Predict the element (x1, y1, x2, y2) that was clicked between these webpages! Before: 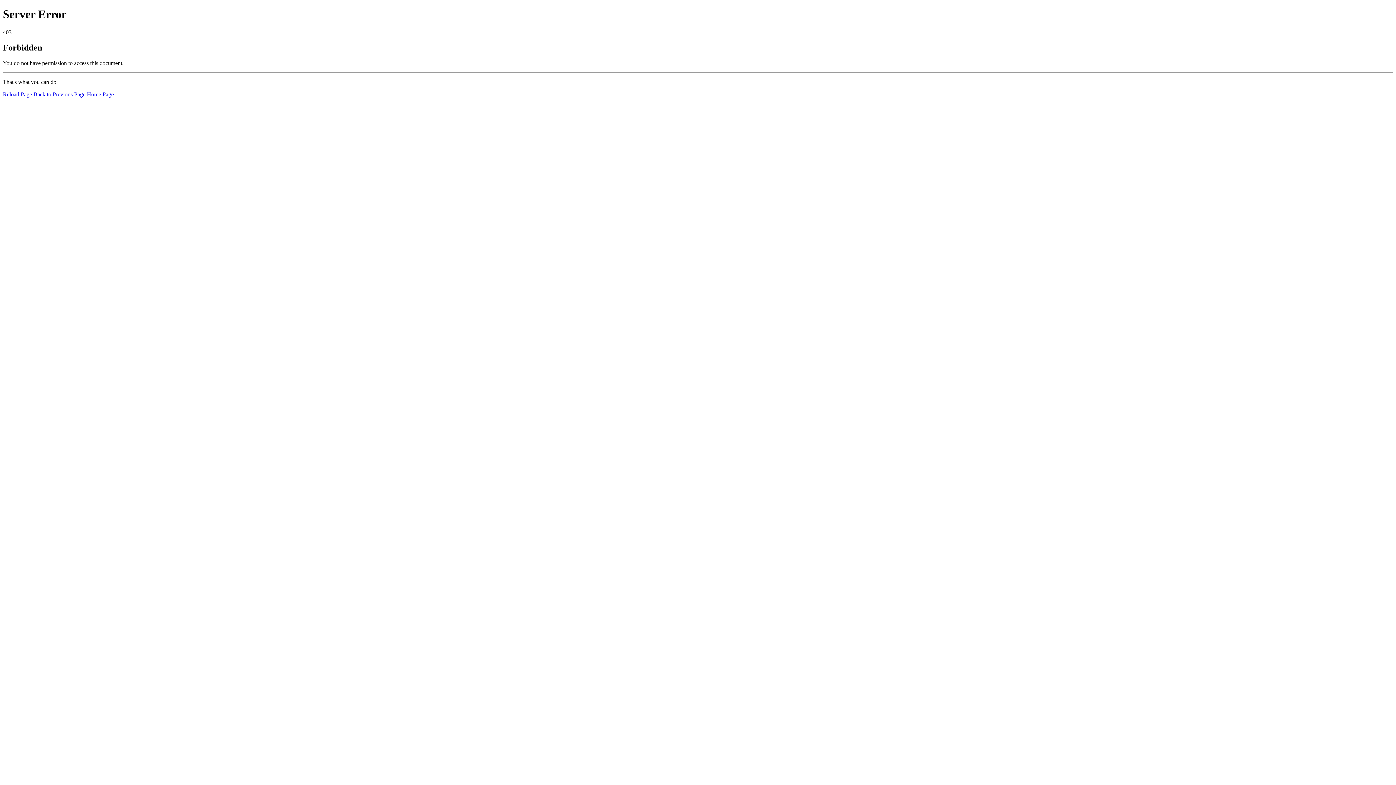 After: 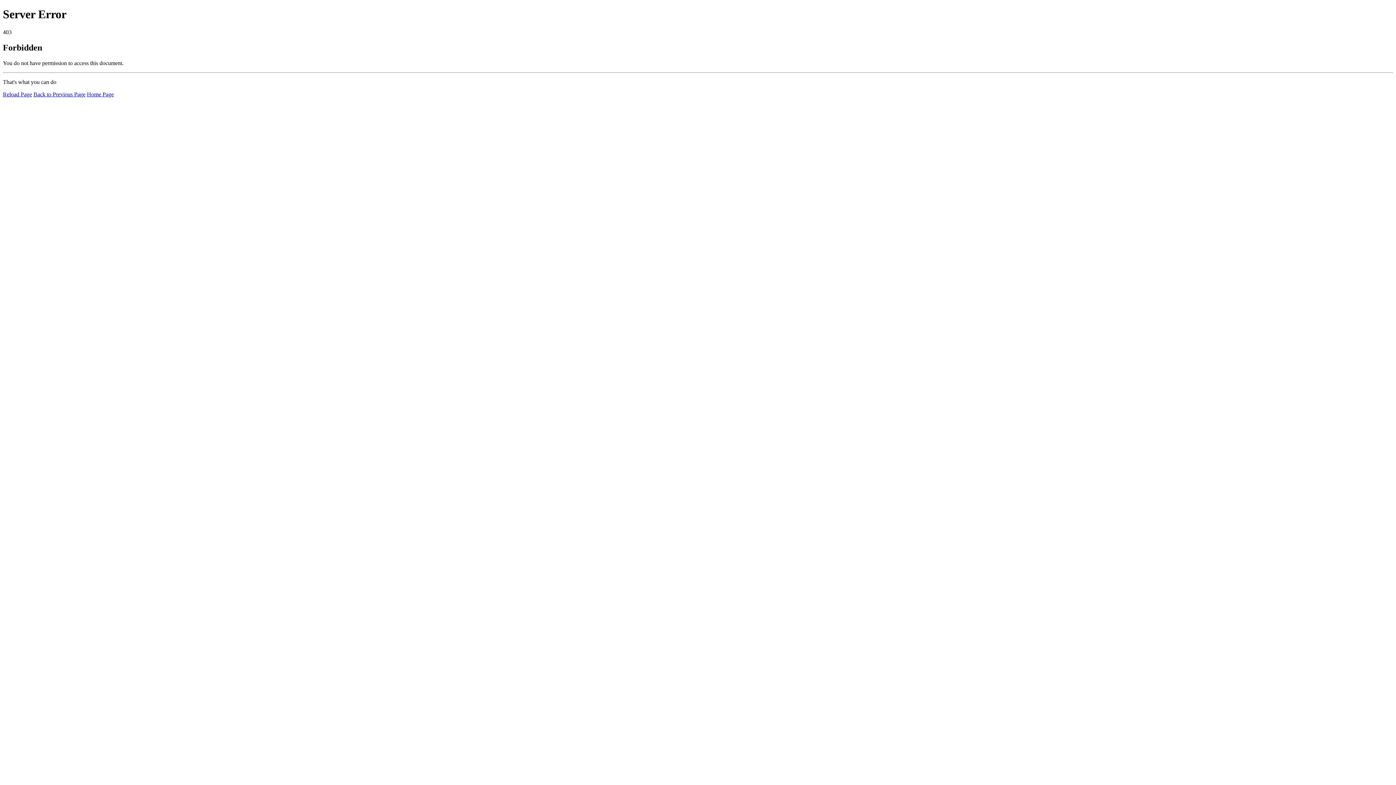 Action: label: Home Page bbox: (86, 91, 113, 97)